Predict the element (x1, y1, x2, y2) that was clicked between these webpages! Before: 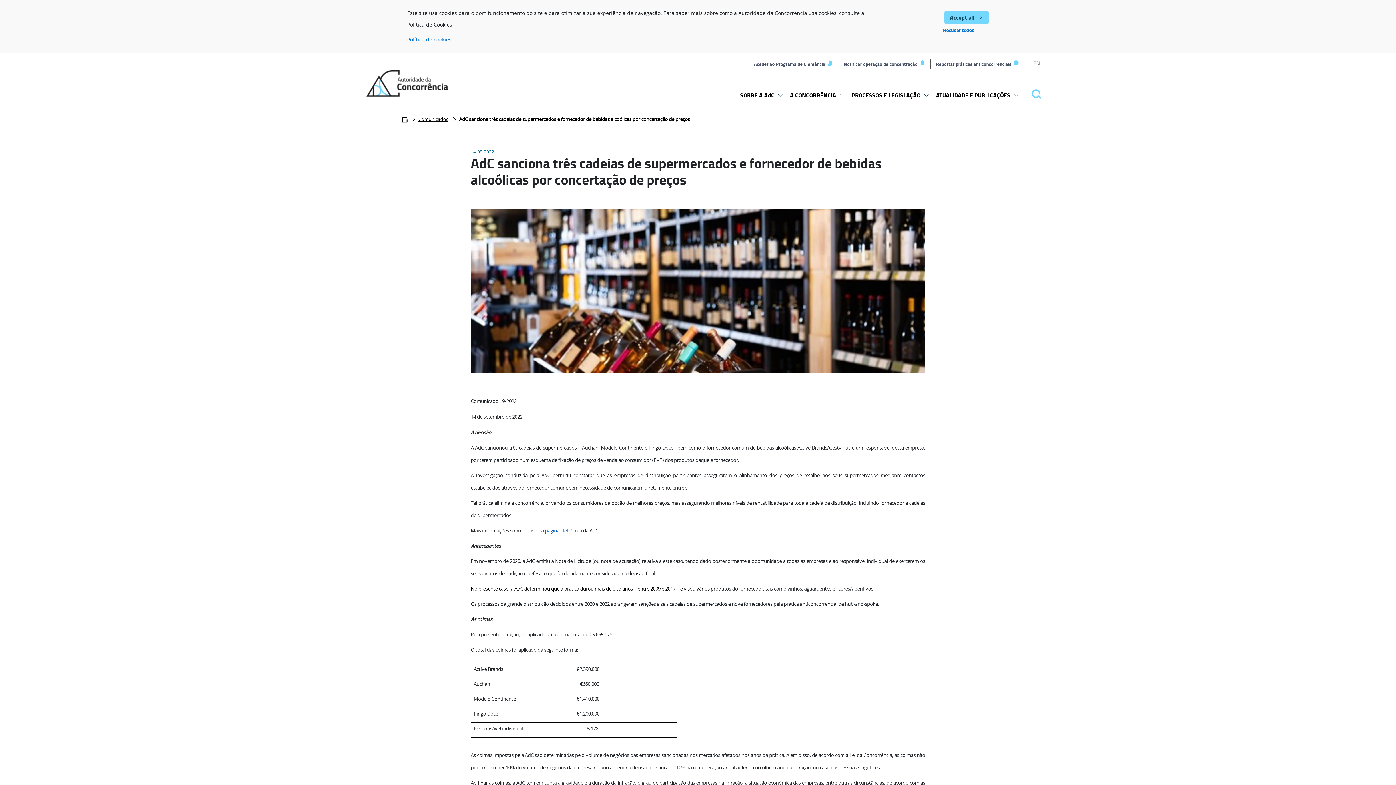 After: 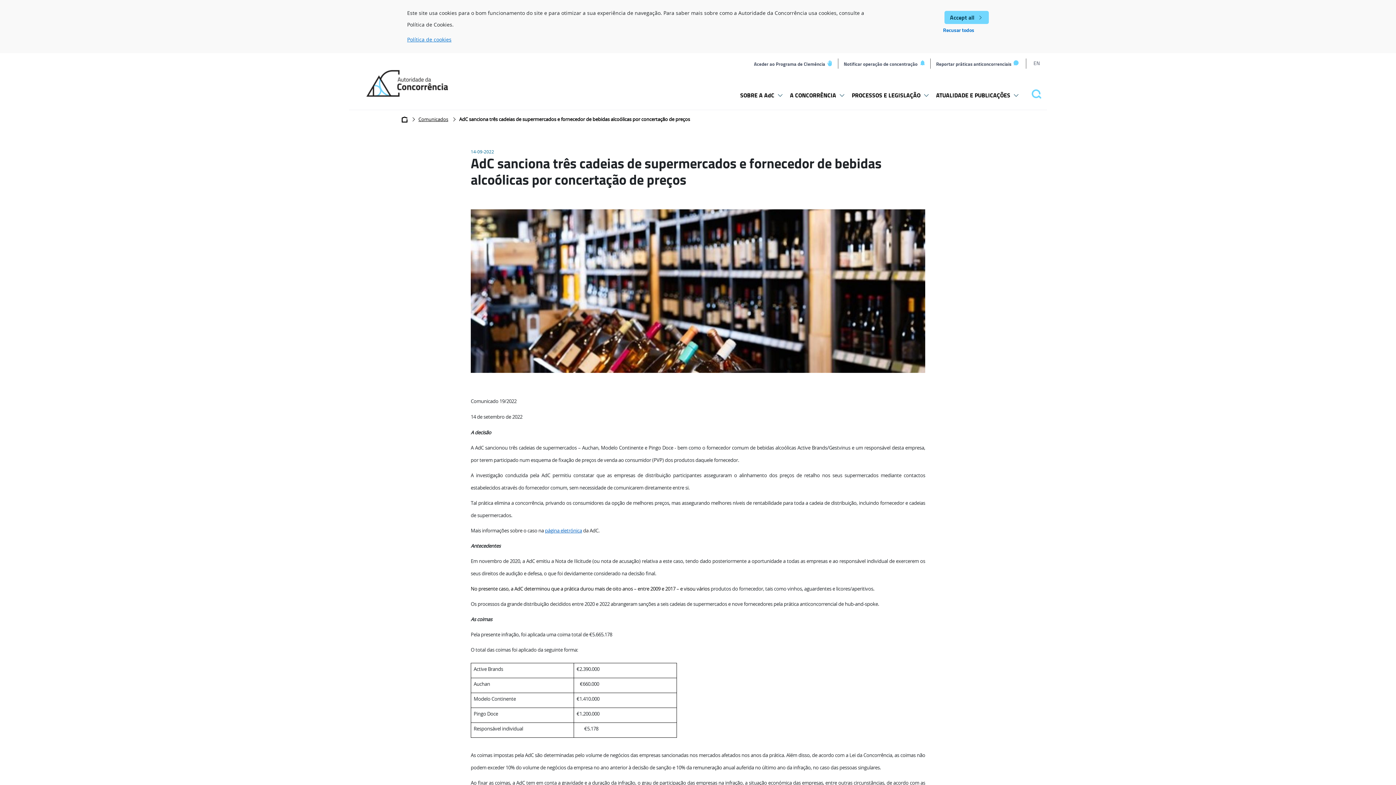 Action: bbox: (407, 34, 451, 44) label: Política de cookies